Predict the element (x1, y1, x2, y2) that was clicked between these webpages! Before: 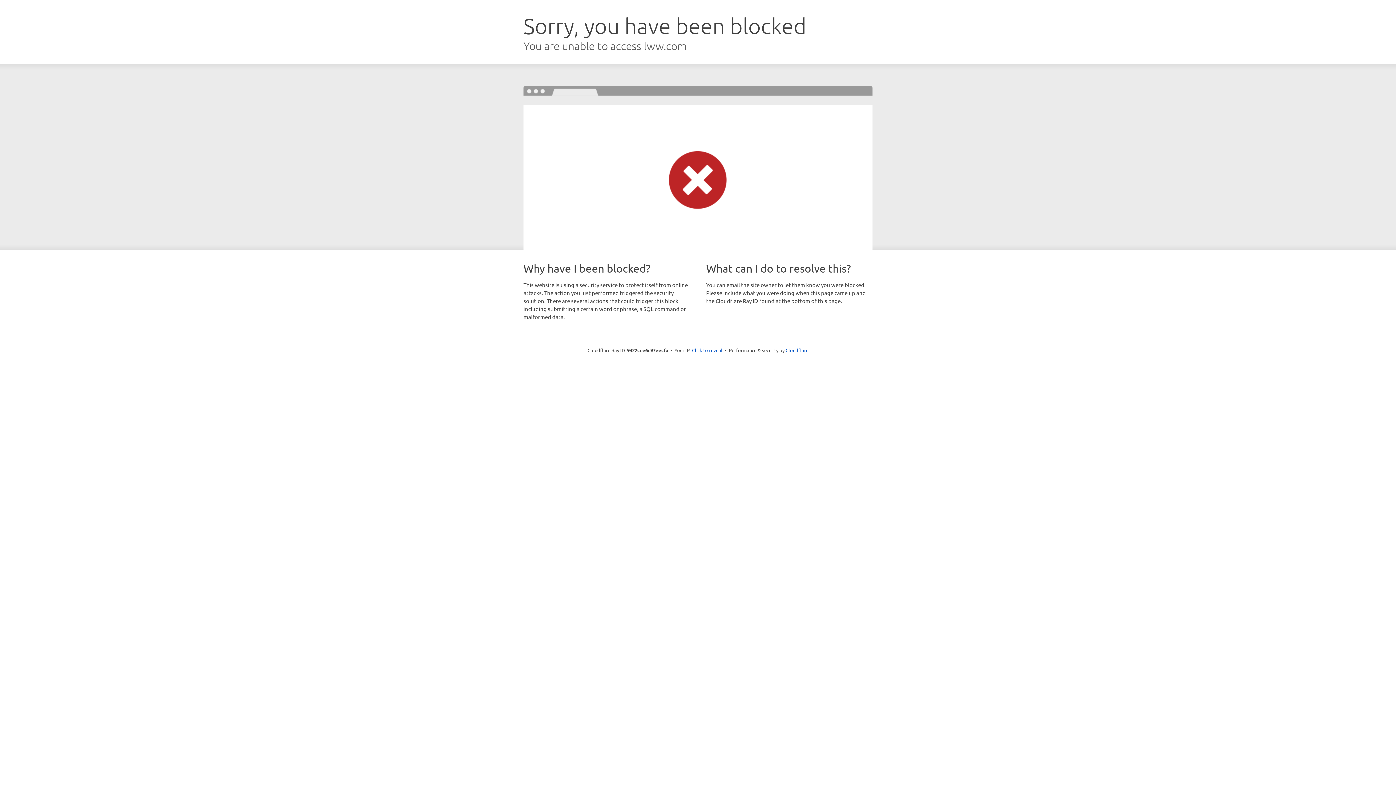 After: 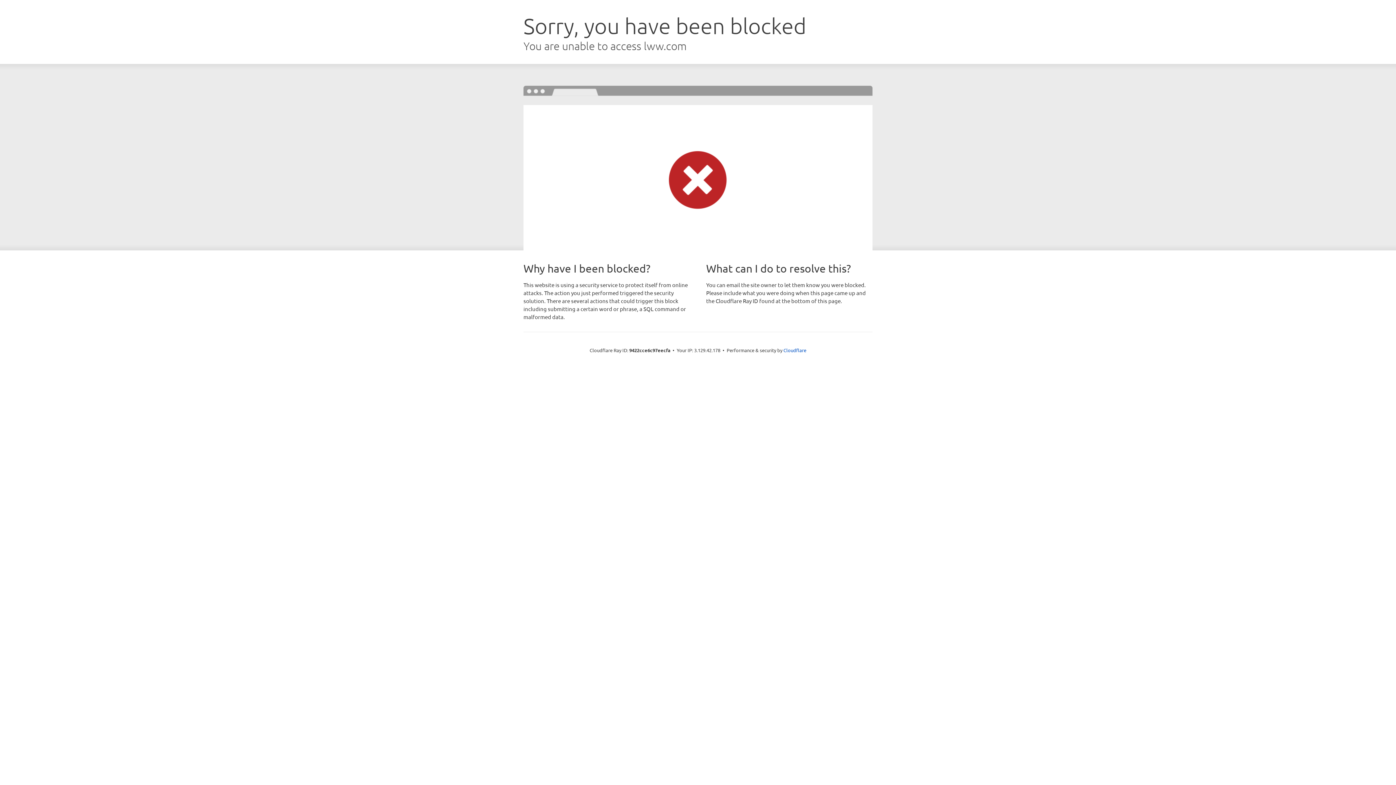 Action: bbox: (692, 346, 722, 353) label: Click to reveal